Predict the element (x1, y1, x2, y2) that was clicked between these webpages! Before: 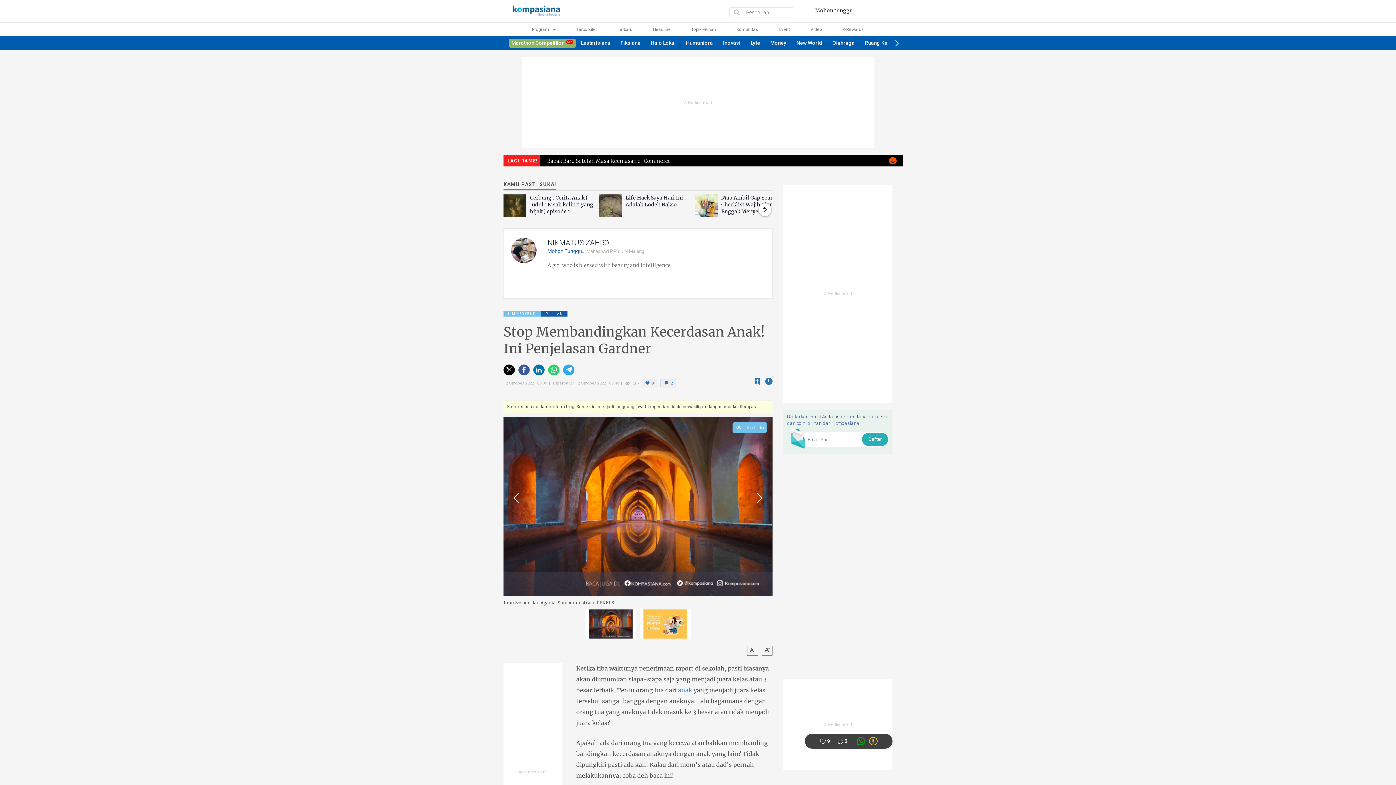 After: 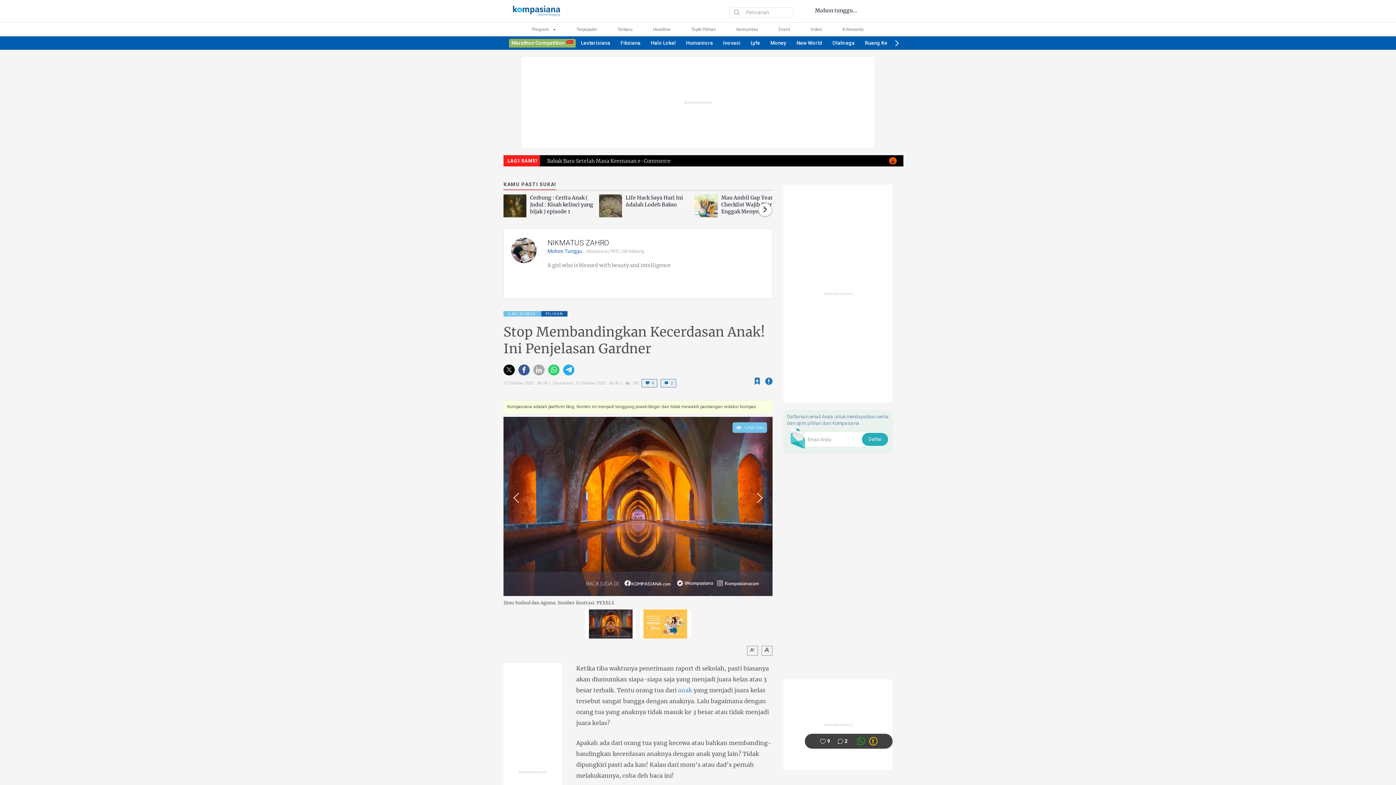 Action: bbox: (536, 366, 542, 374)